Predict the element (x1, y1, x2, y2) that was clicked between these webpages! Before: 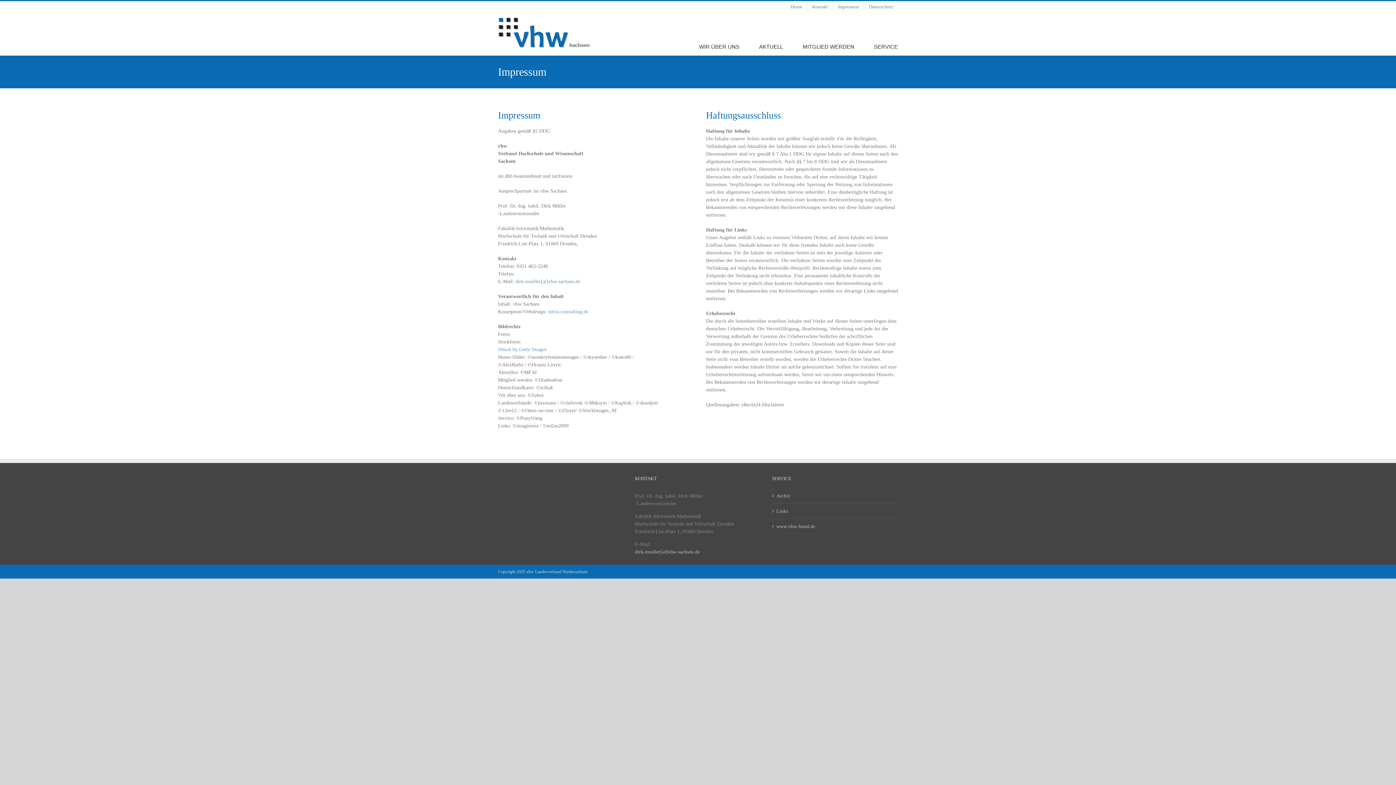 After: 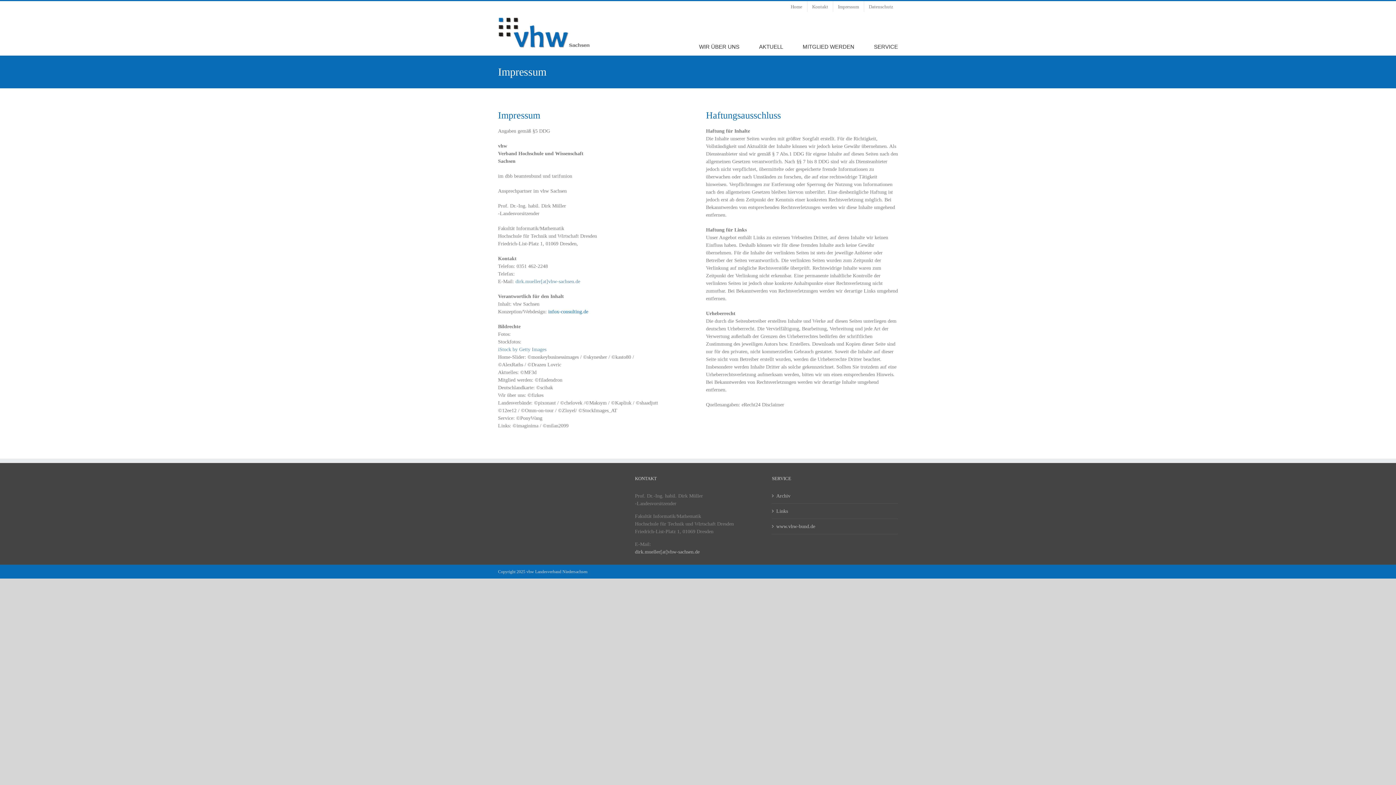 Action: bbox: (548, 309, 588, 314) label: infox-consulting.de